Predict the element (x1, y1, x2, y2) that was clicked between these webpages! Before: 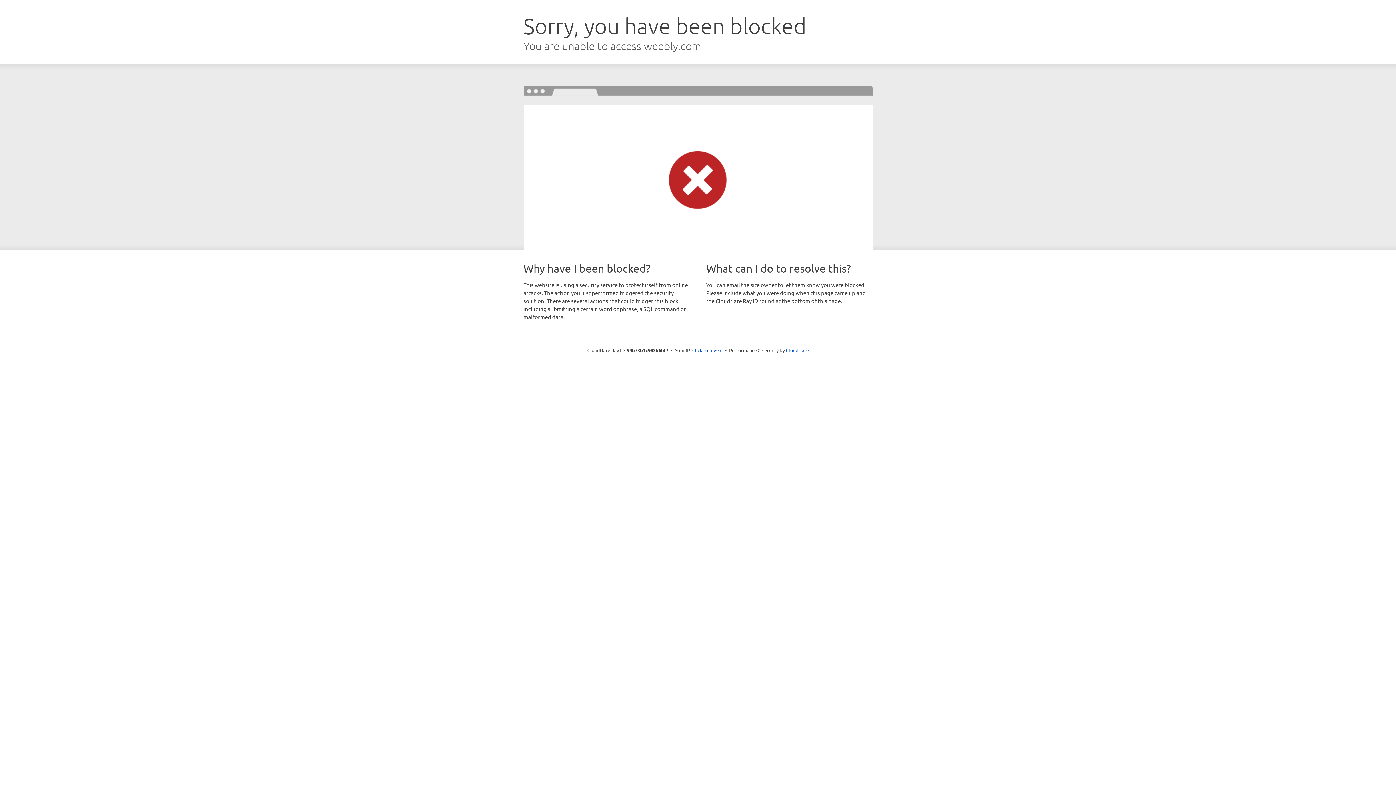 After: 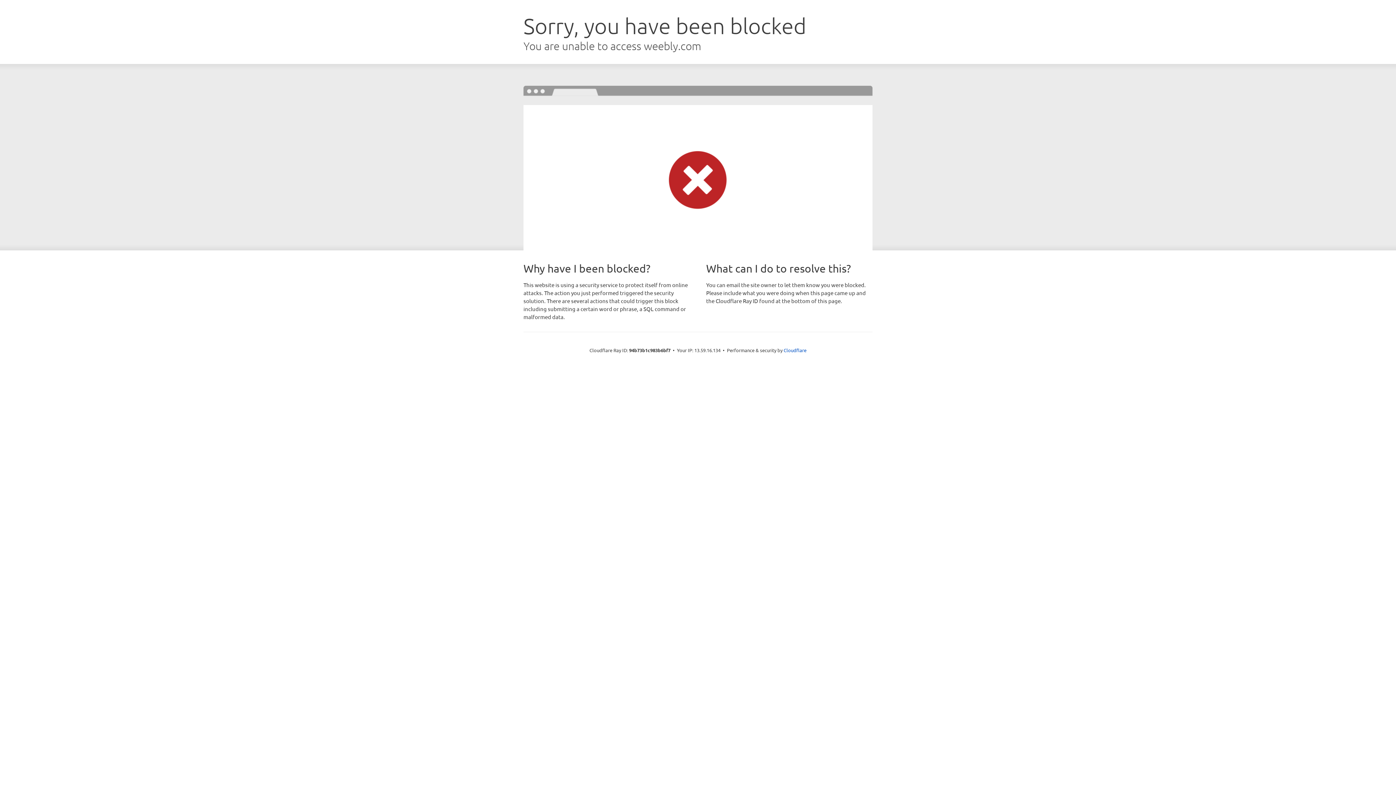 Action: label: Click to reveal bbox: (692, 346, 722, 353)